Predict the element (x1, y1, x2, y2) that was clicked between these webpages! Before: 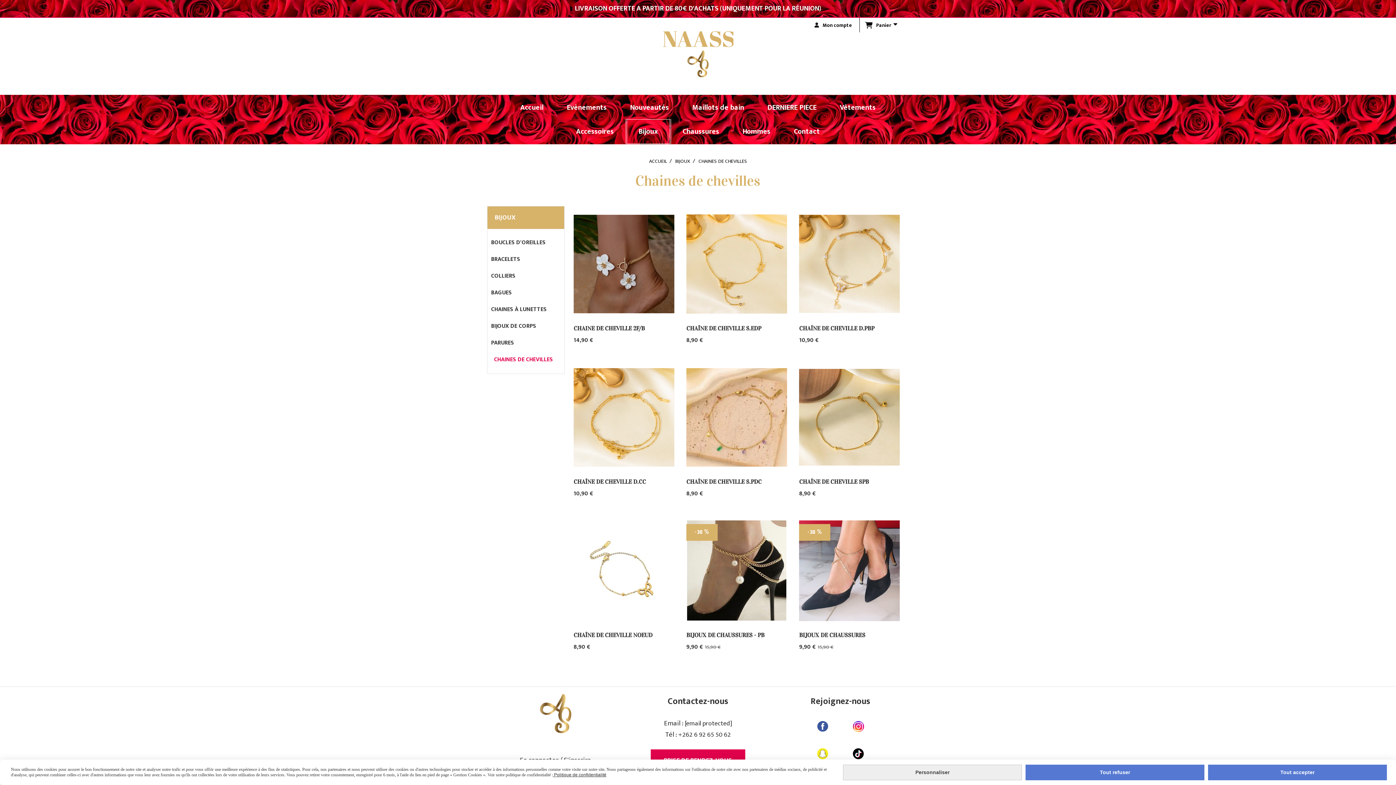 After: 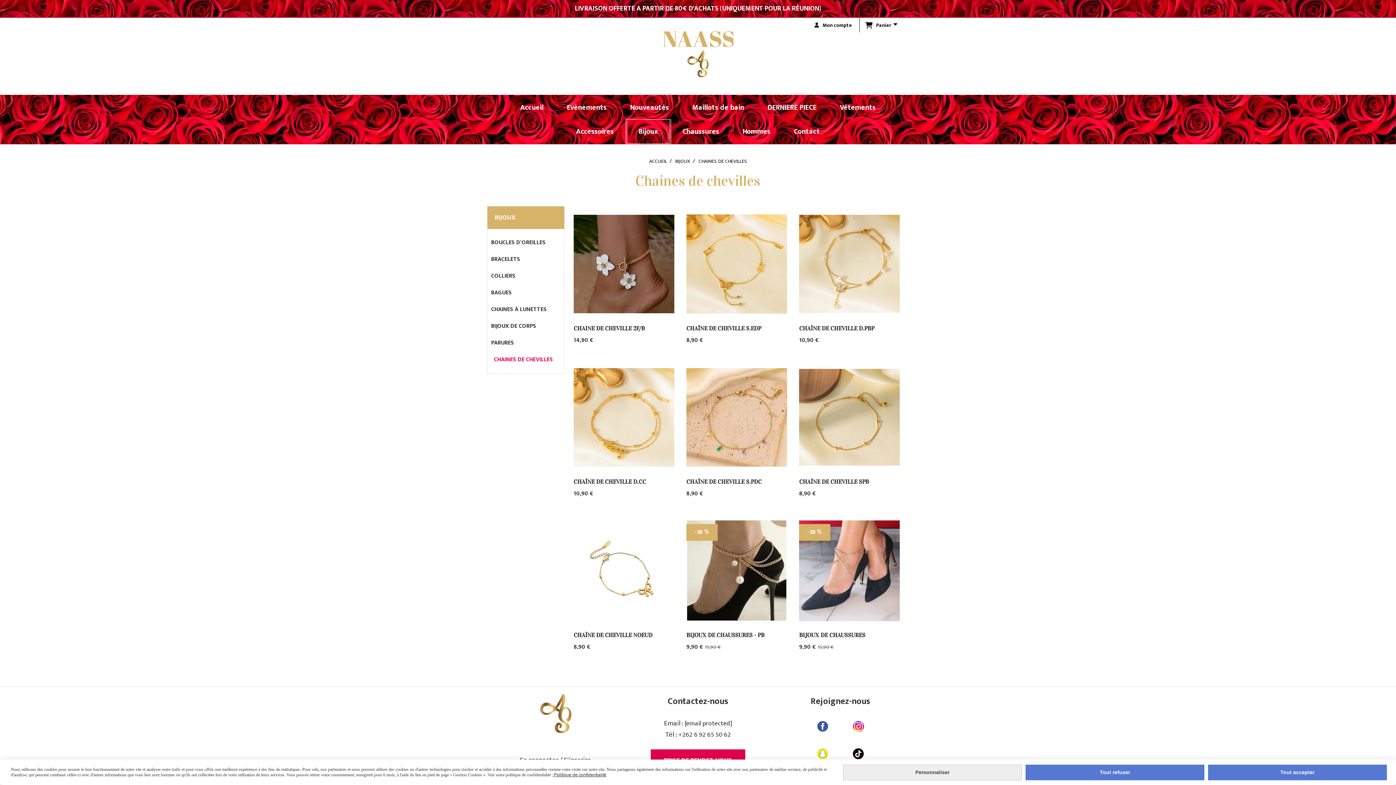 Action: bbox: (491, 351, 560, 368) label: CHAINES DE CHEVILLES